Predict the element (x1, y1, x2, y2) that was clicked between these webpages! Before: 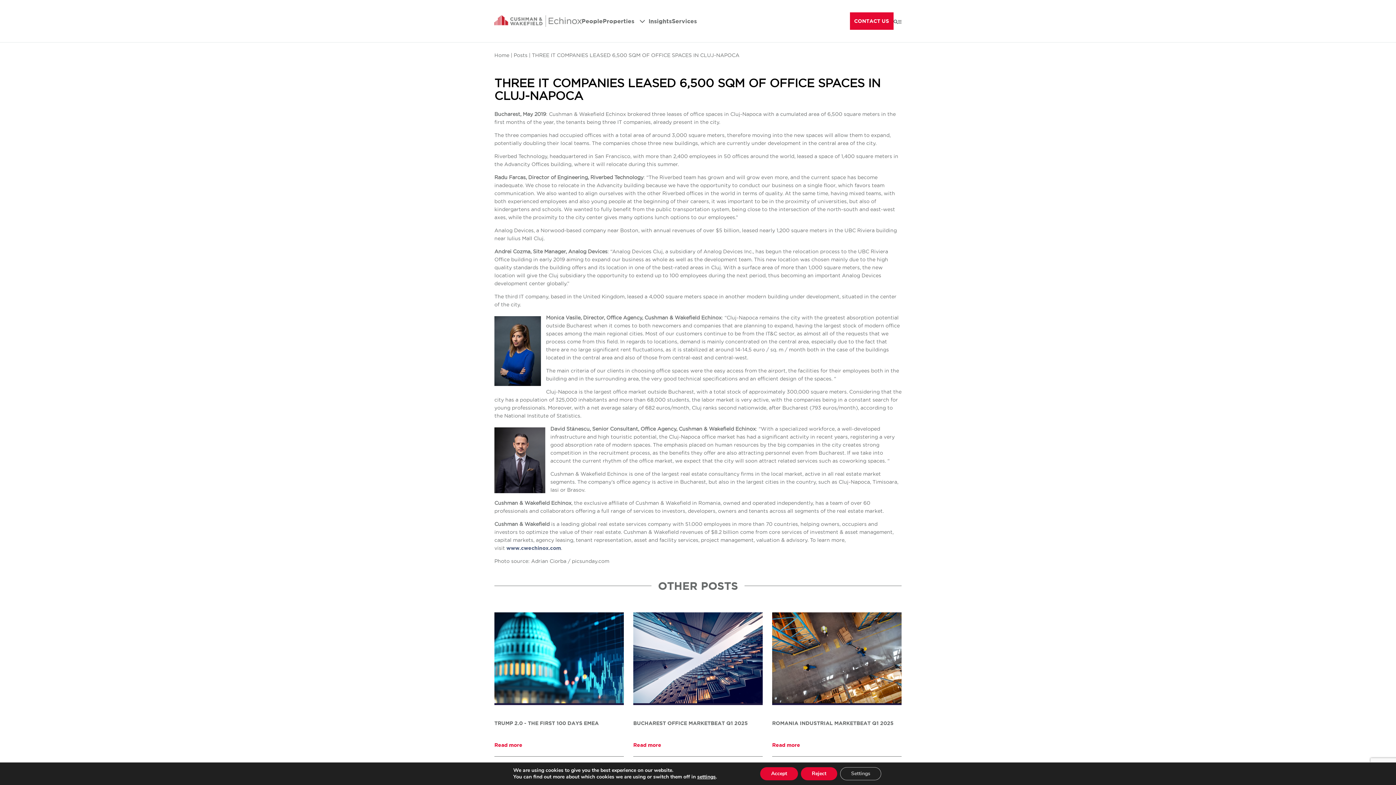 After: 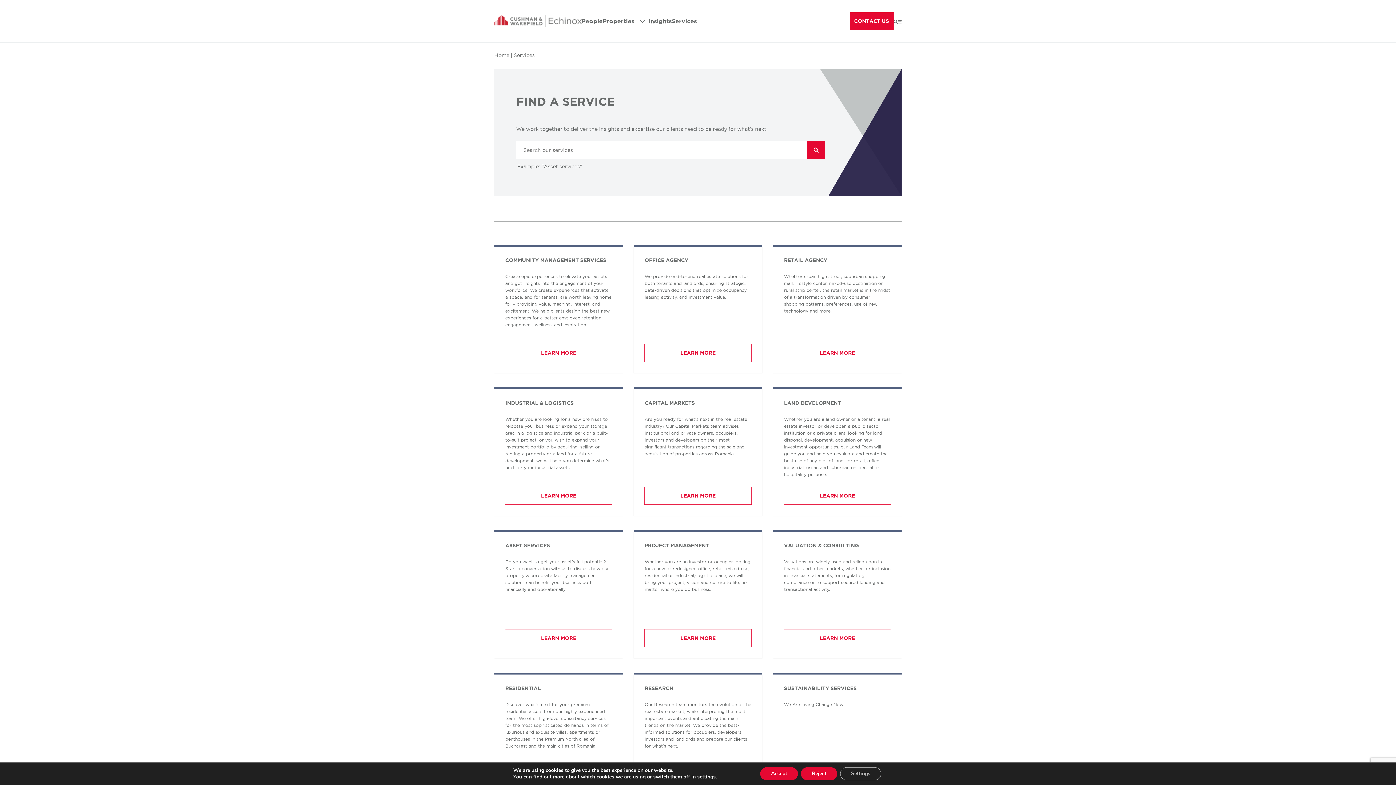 Action: bbox: (672, 17, 697, 24) label: Services